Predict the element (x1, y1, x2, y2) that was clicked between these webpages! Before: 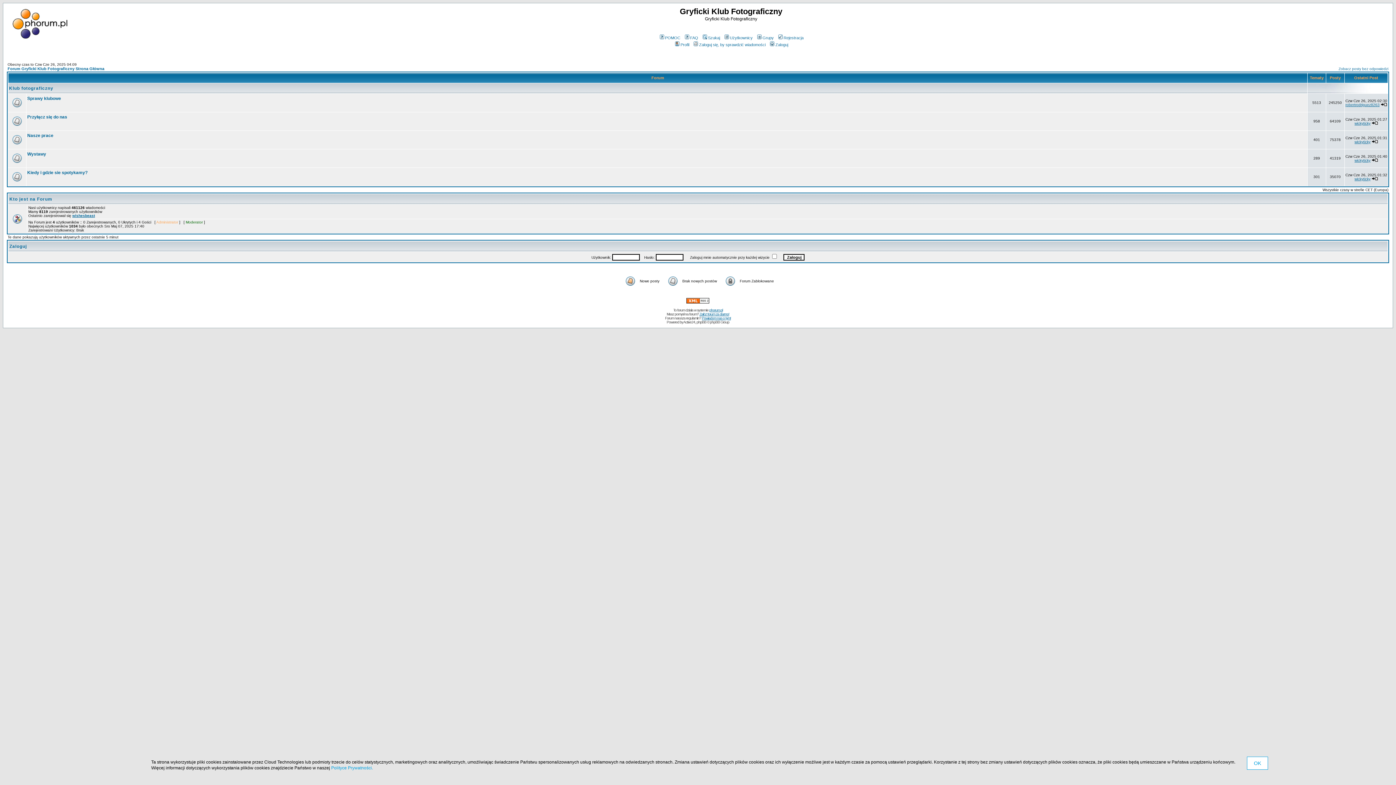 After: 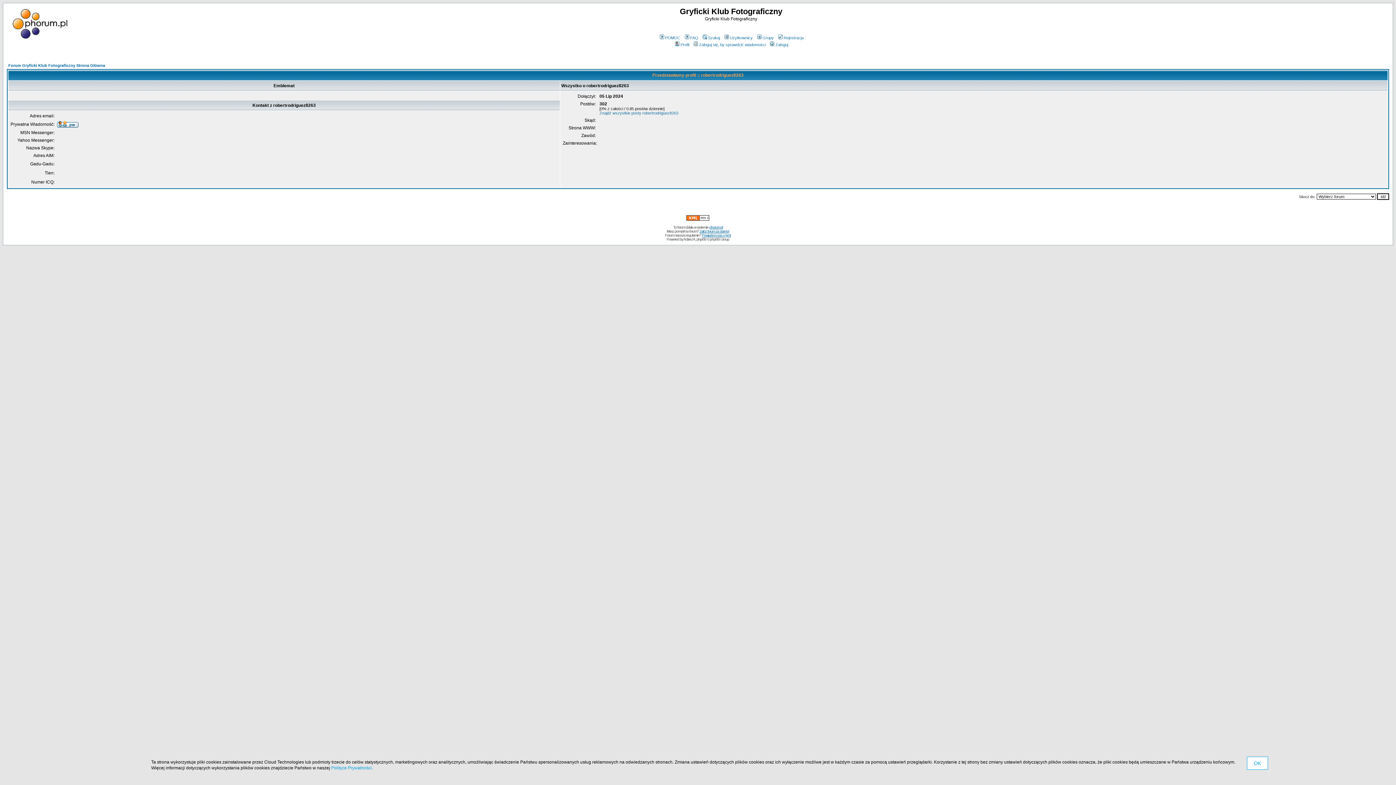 Action: label: robertrodriguez8263 bbox: (1345, 102, 1380, 106)